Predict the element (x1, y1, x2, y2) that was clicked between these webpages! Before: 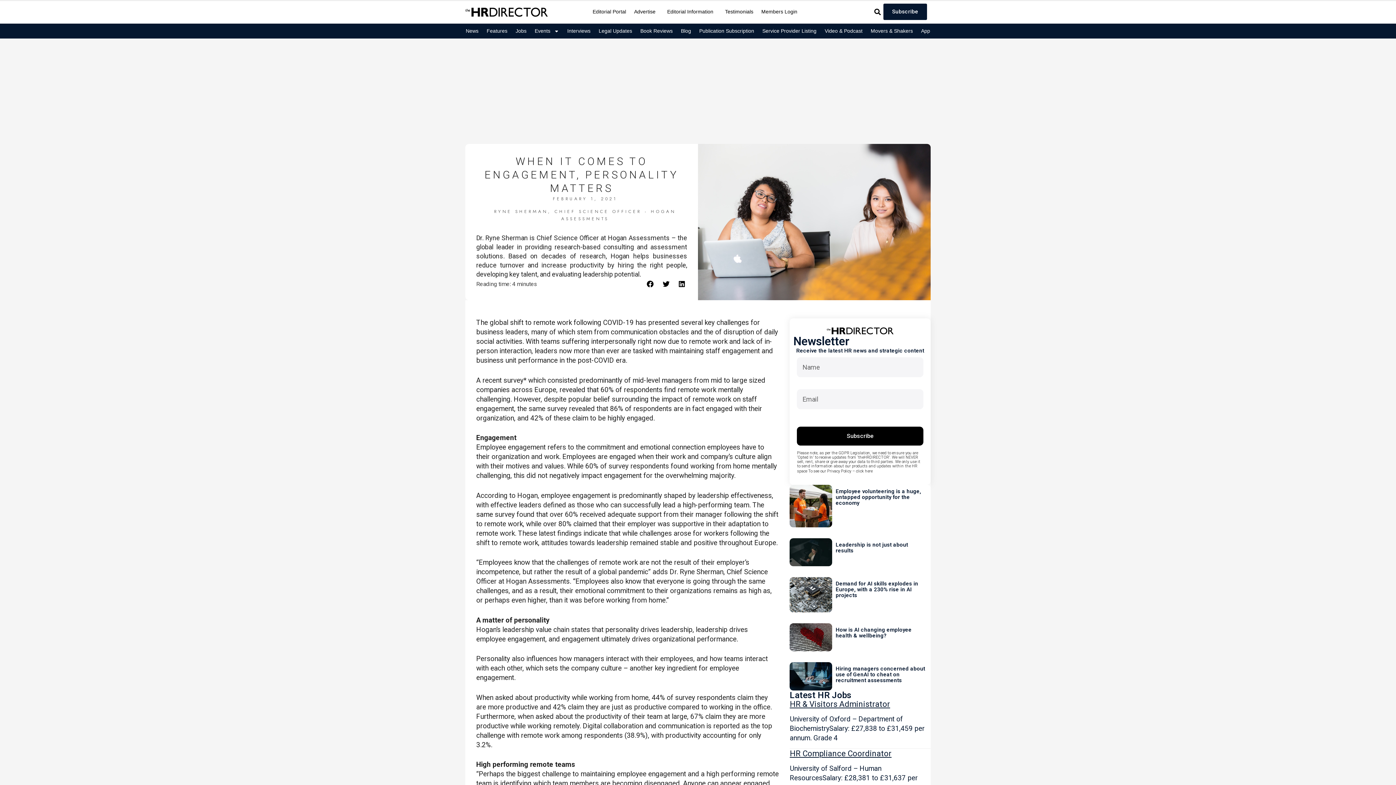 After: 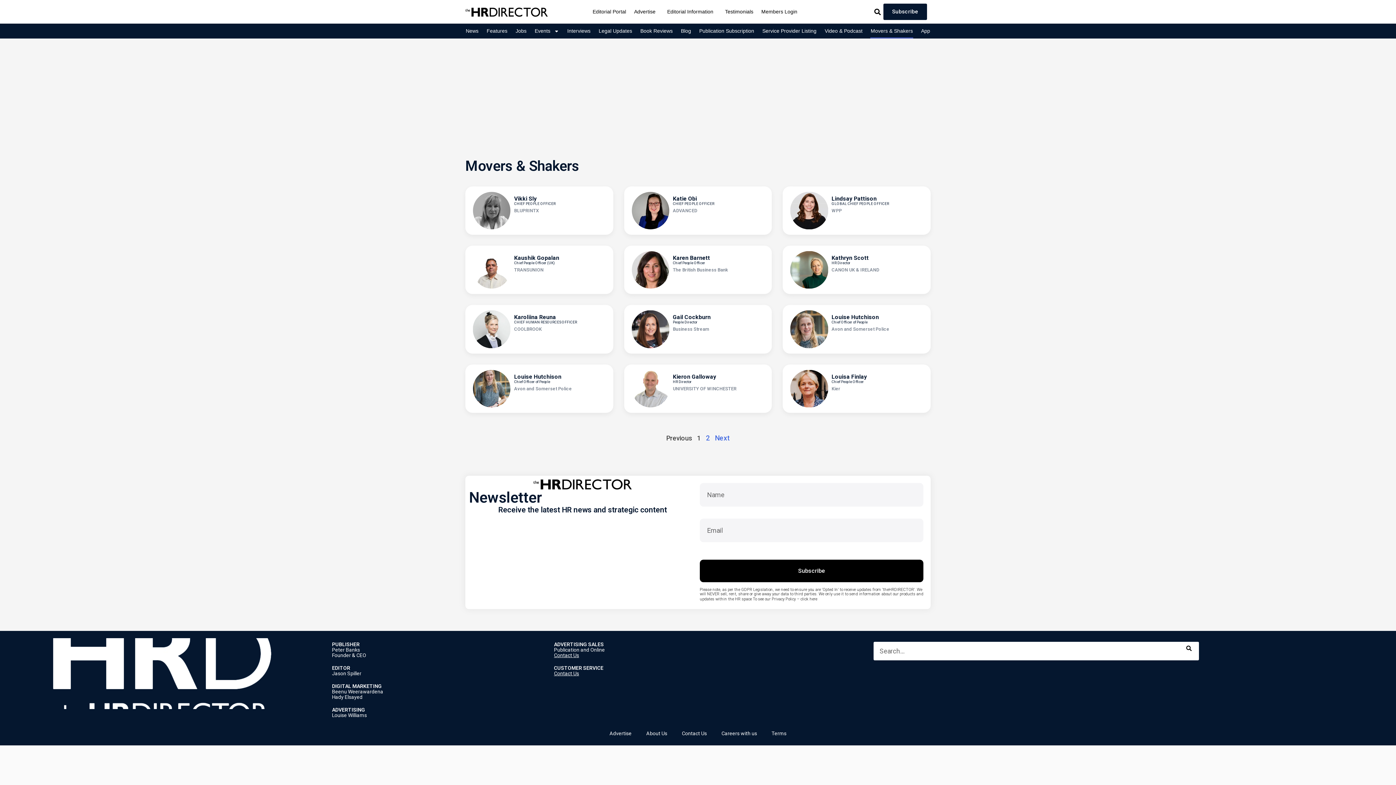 Action: bbox: (870, 23, 913, 38) label: Movers & Shakers